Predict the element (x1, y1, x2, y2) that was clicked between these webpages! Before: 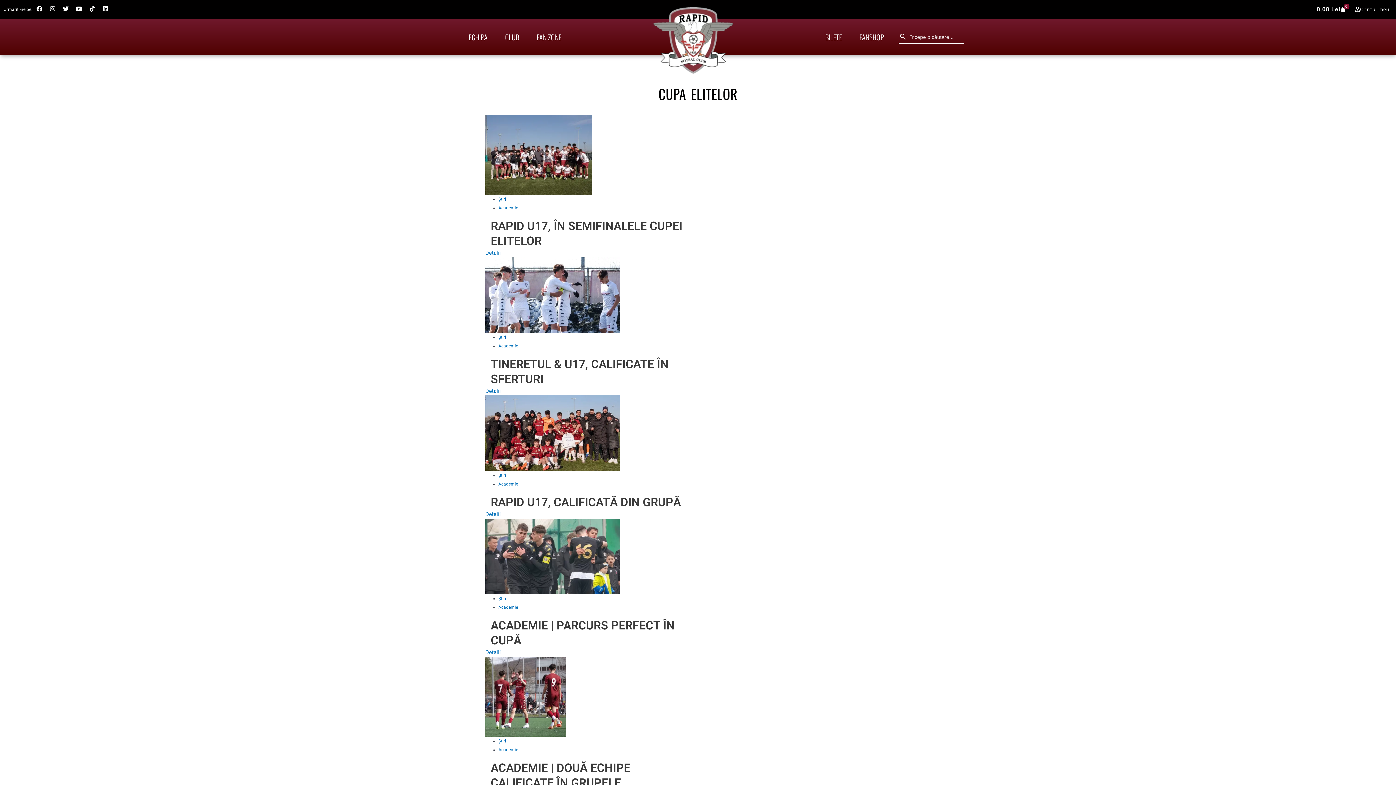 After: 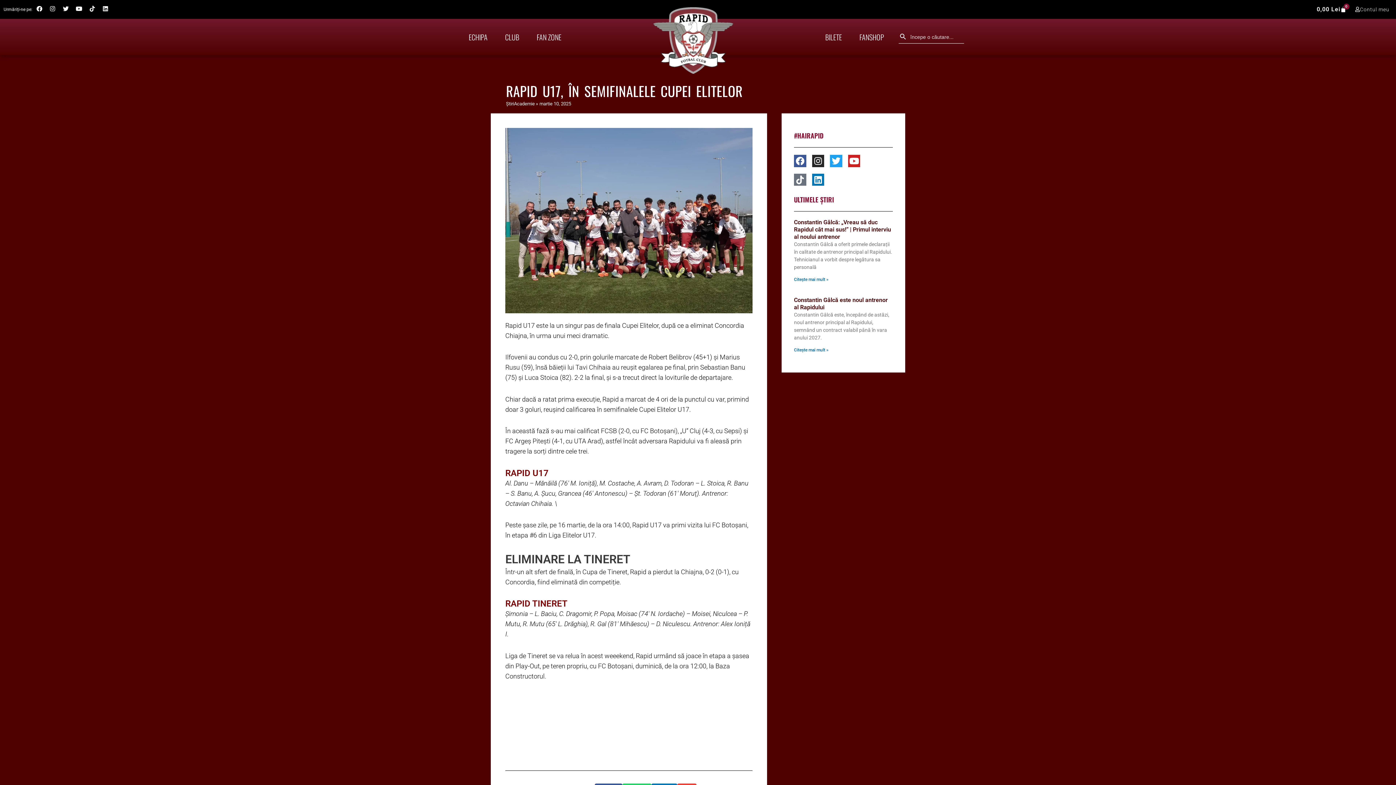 Action: bbox: (485, 151, 592, 157)